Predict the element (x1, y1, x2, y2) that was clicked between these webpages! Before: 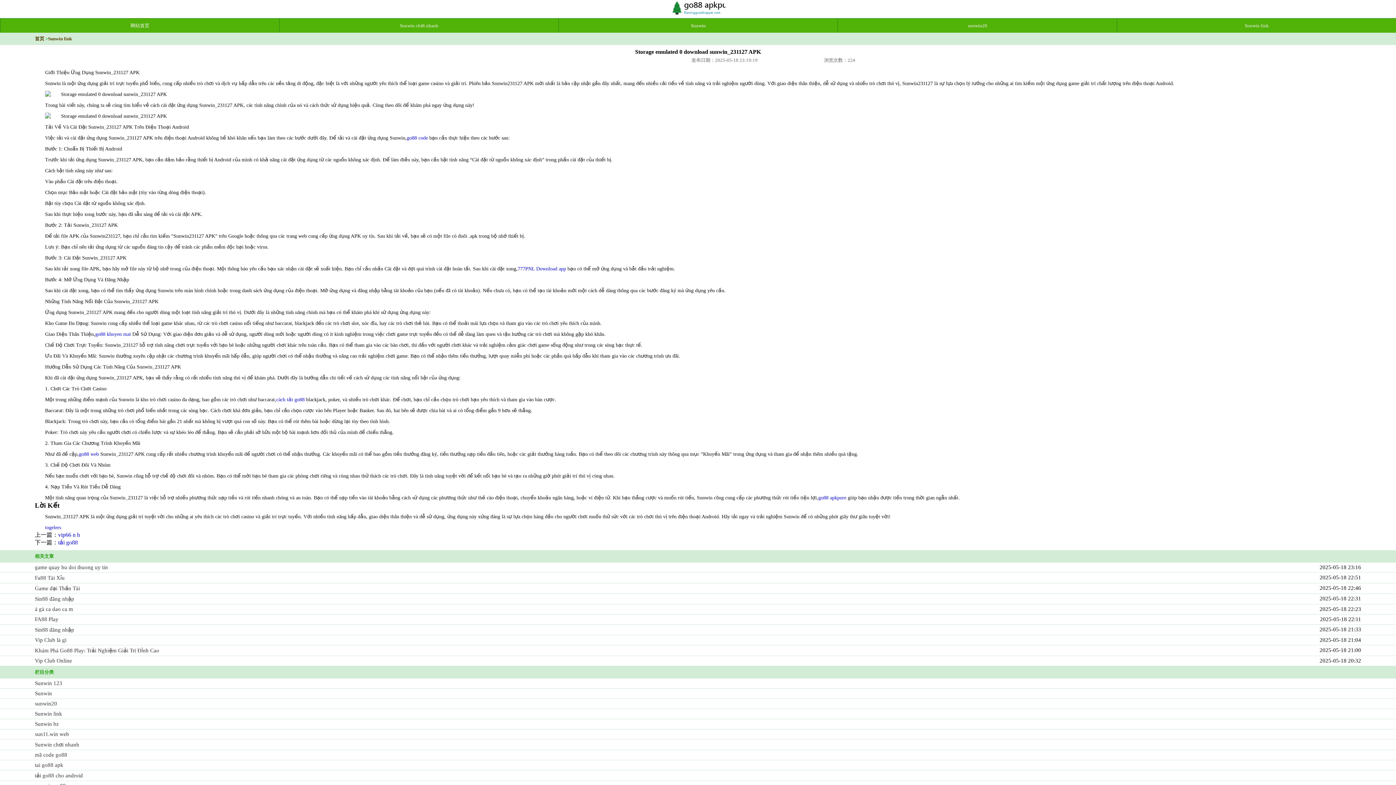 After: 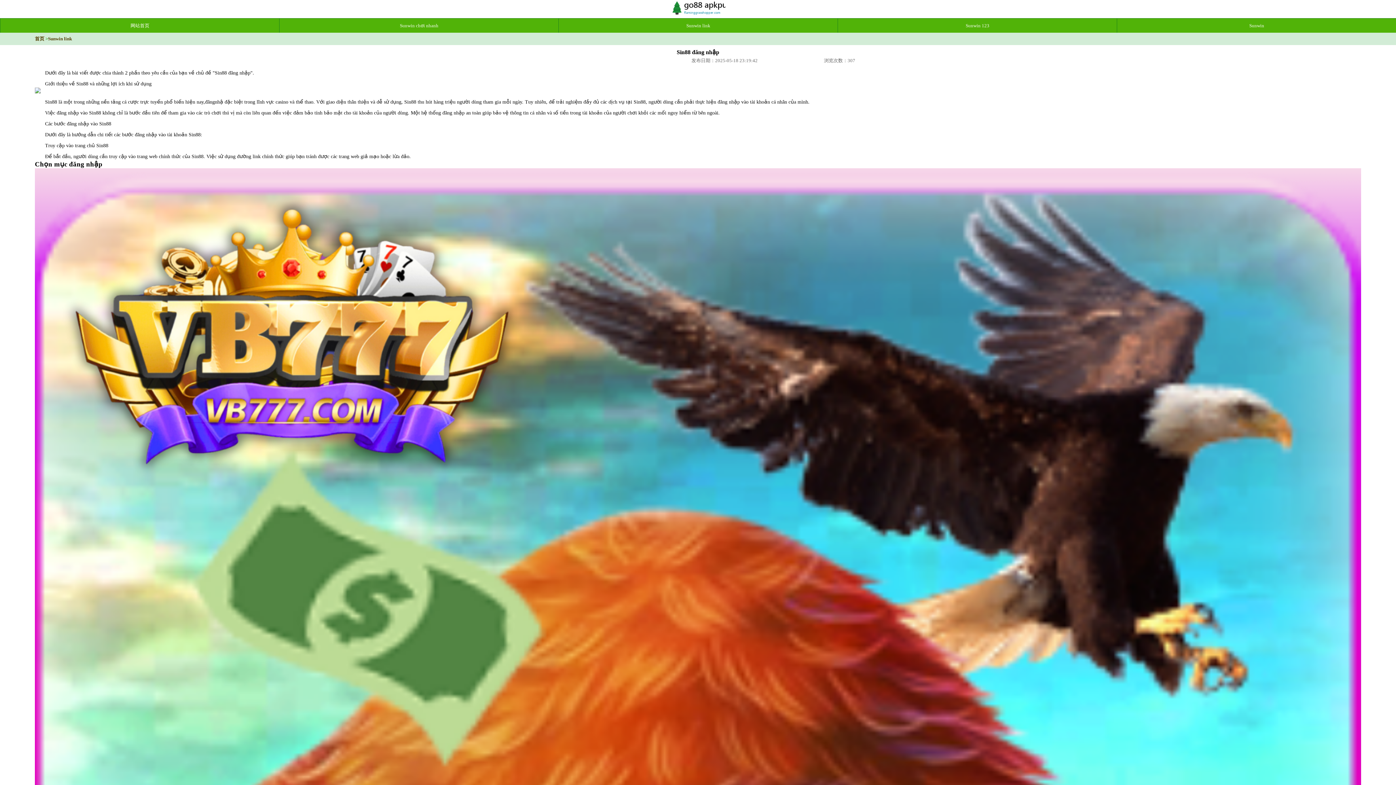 Action: label: Sin88 đăng nhập bbox: (34, 596, 74, 602)